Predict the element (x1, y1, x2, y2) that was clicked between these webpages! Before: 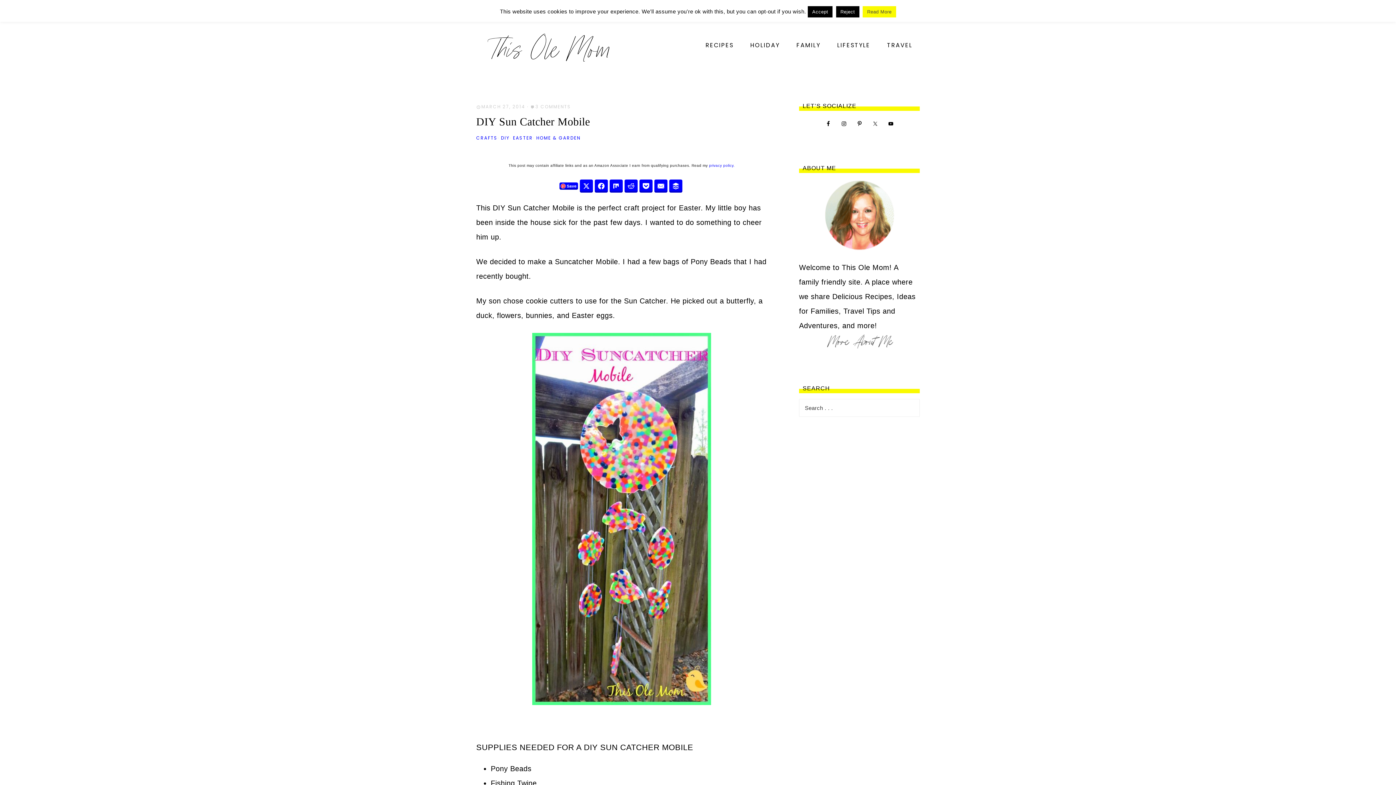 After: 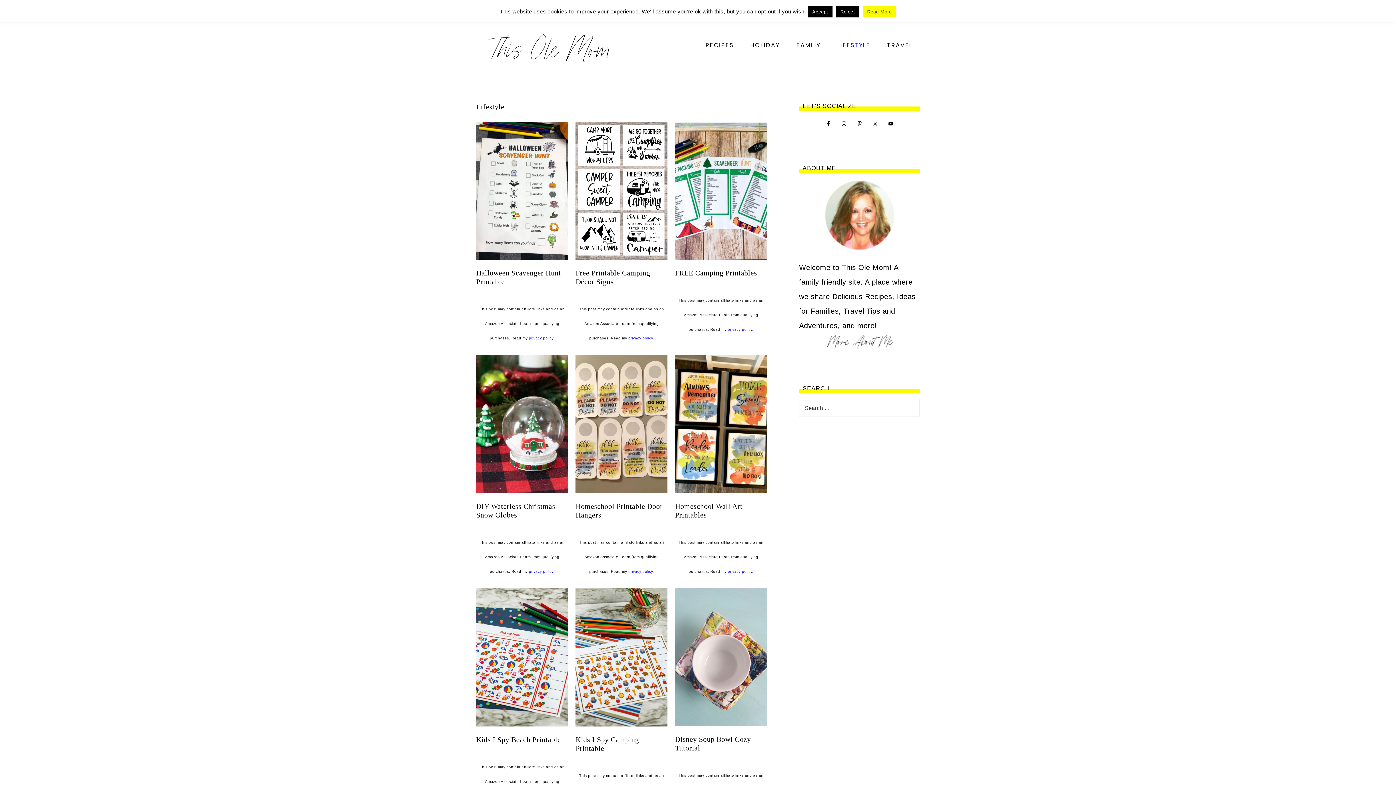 Action: label: LIFESTYLE bbox: (830, 35, 877, 55)